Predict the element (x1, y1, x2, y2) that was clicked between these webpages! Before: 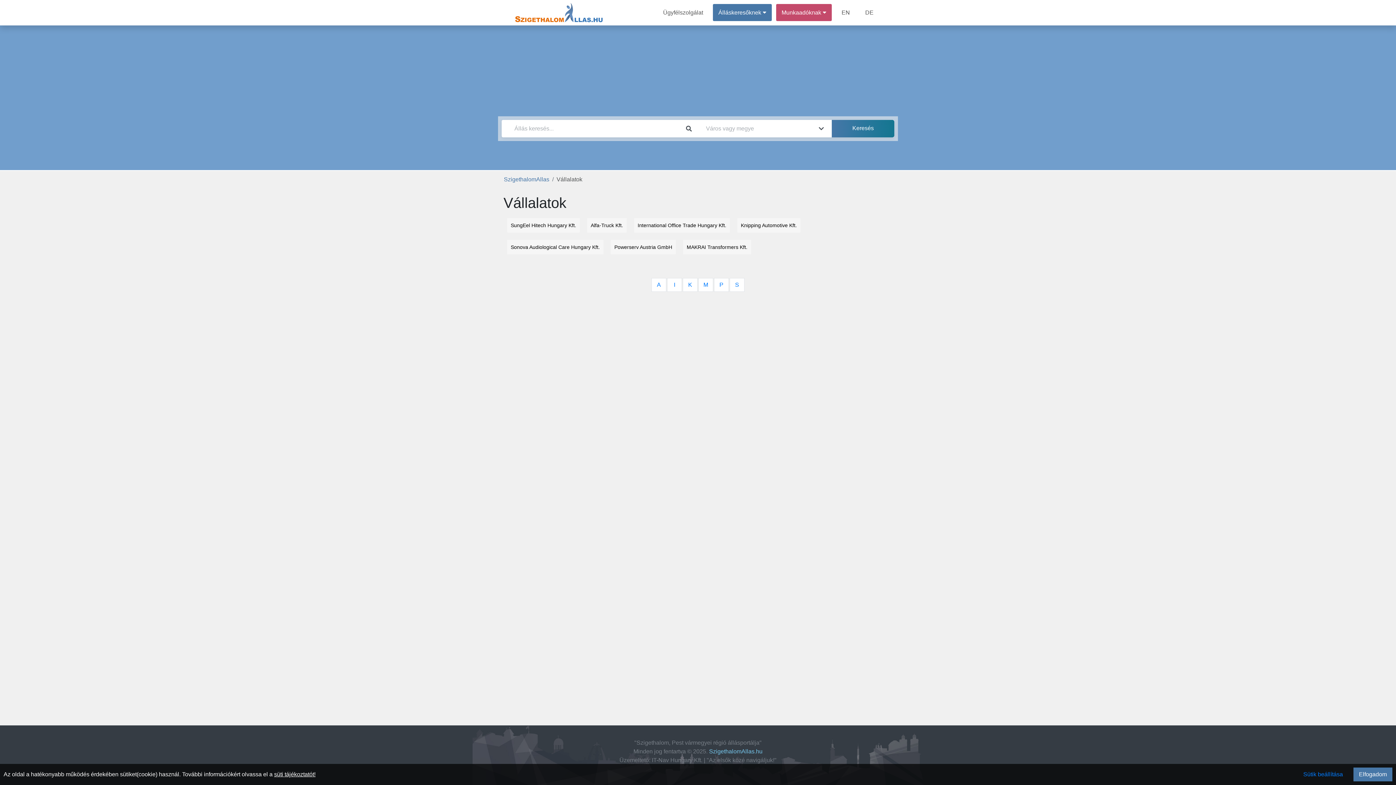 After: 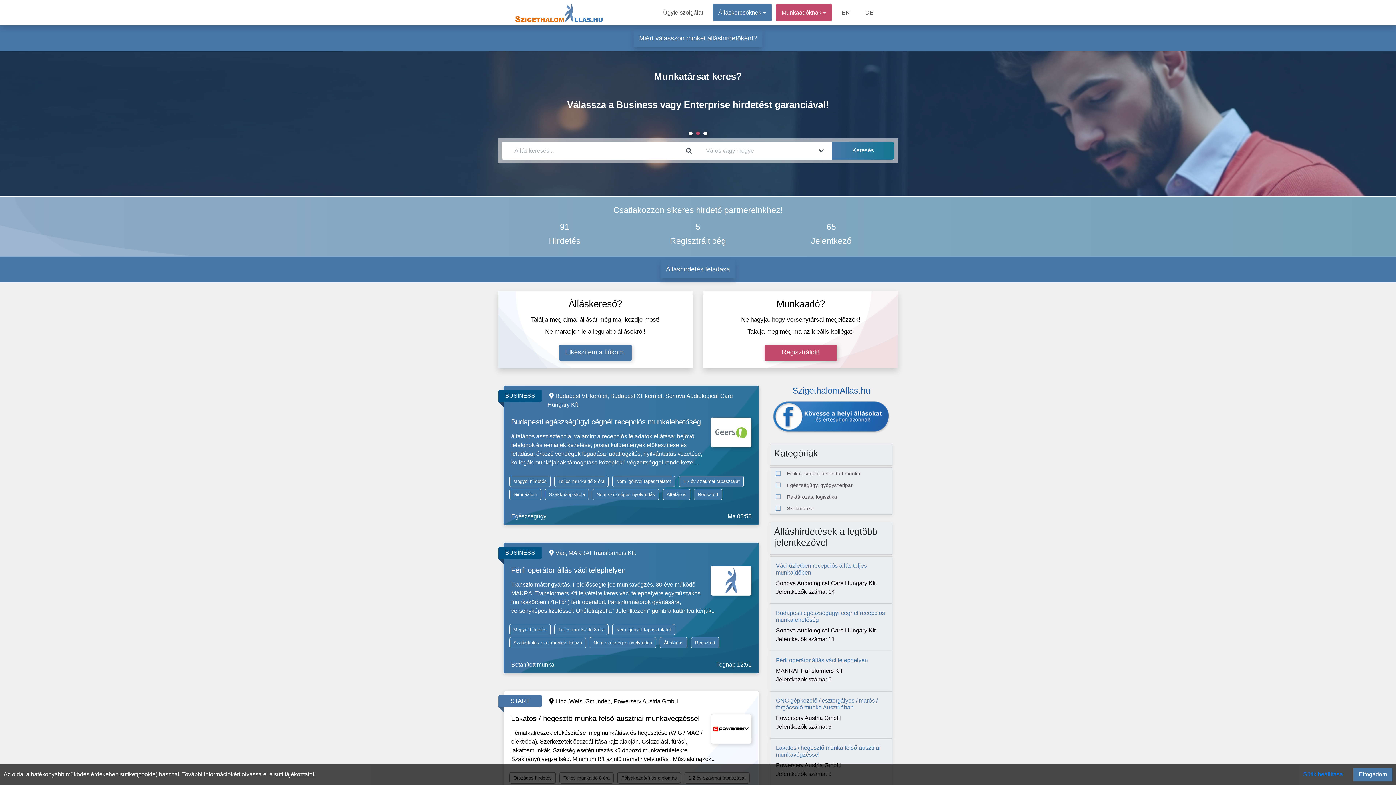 Action: label: SzigethalomAllas bbox: (504, 176, 549, 182)